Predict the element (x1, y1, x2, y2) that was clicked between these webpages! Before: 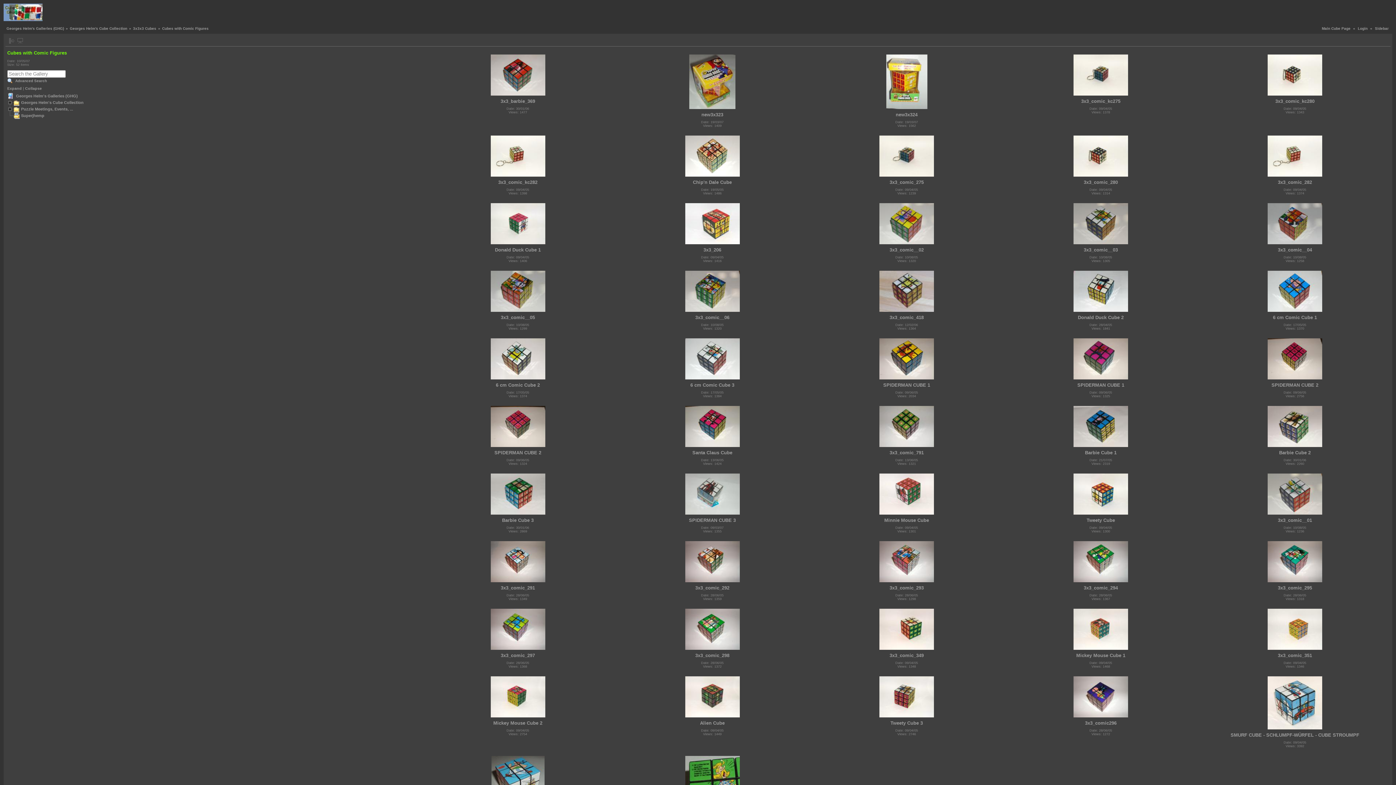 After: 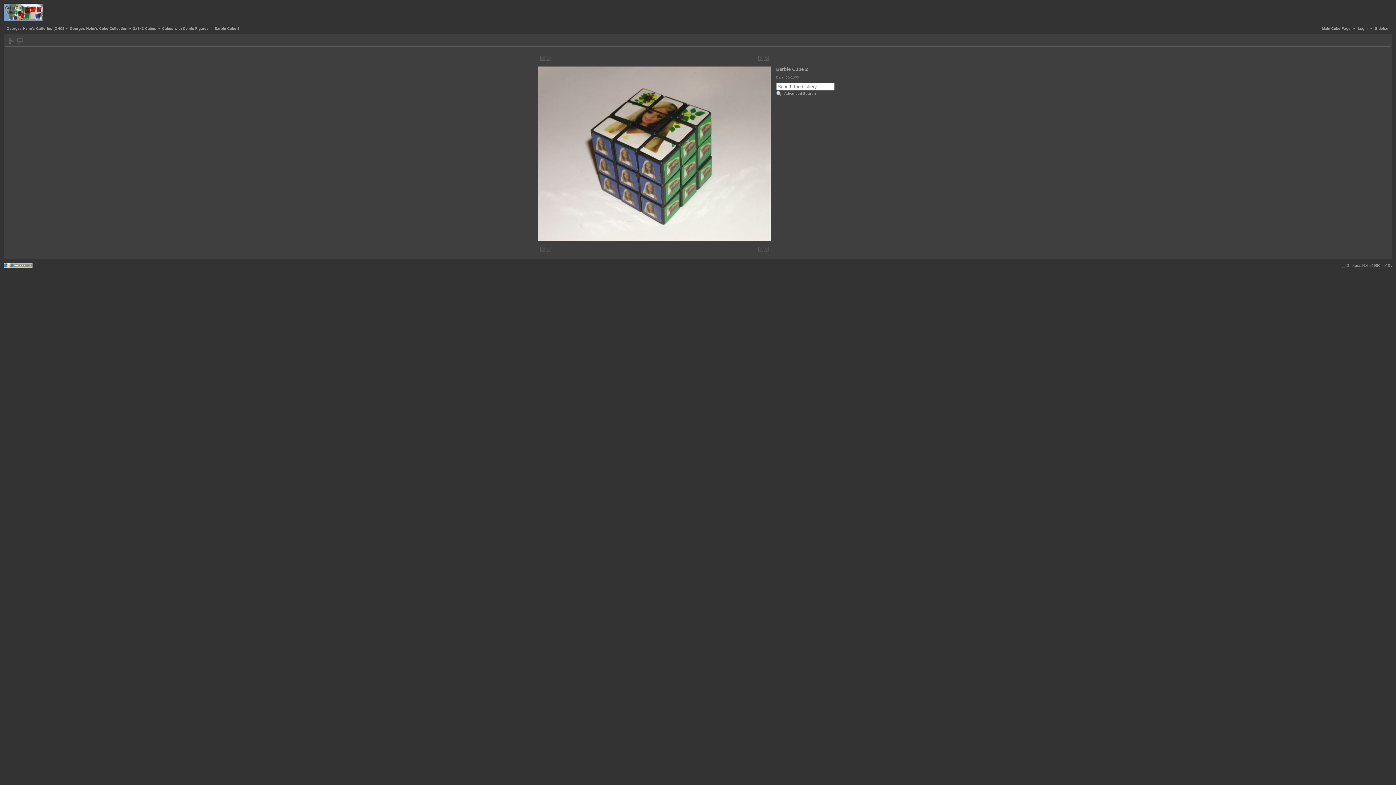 Action: bbox: (1268, 444, 1322, 448)